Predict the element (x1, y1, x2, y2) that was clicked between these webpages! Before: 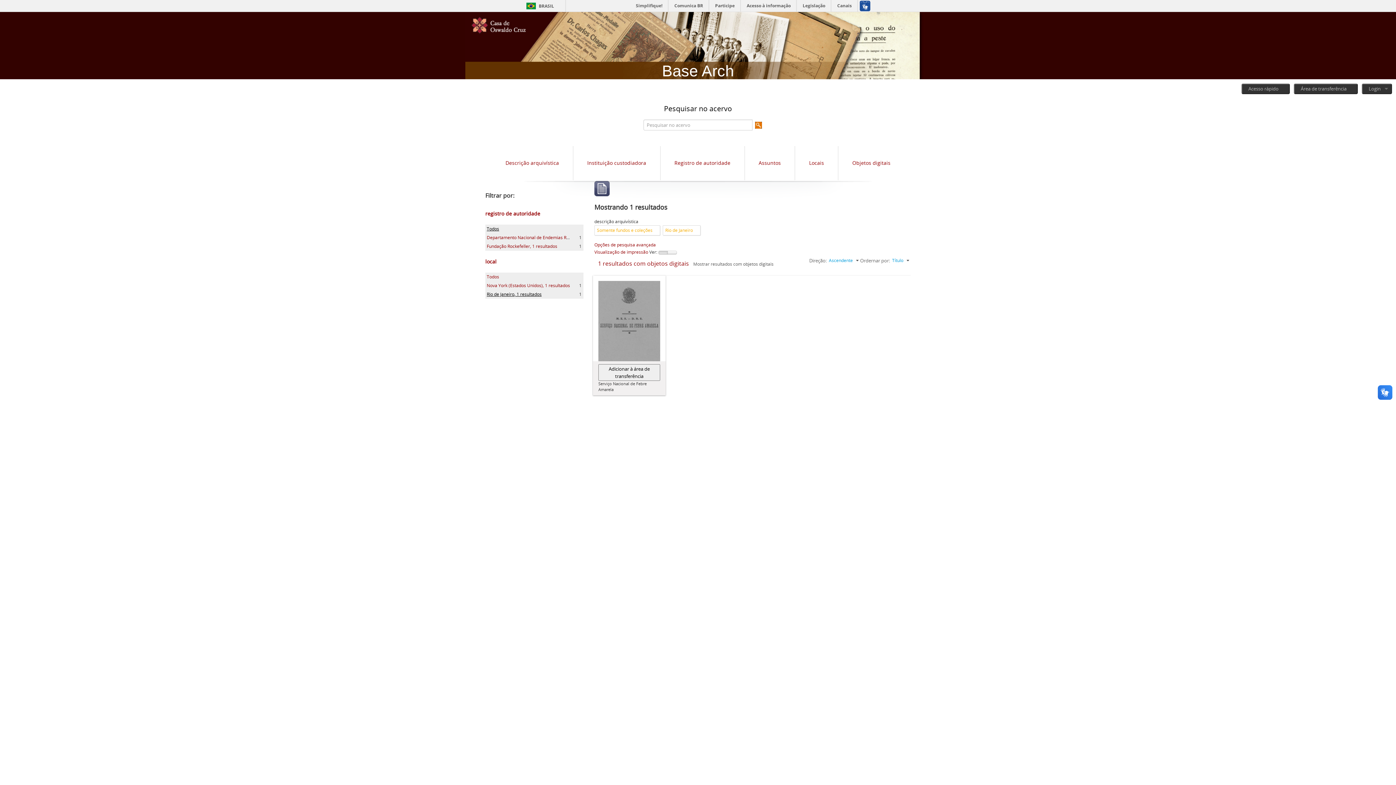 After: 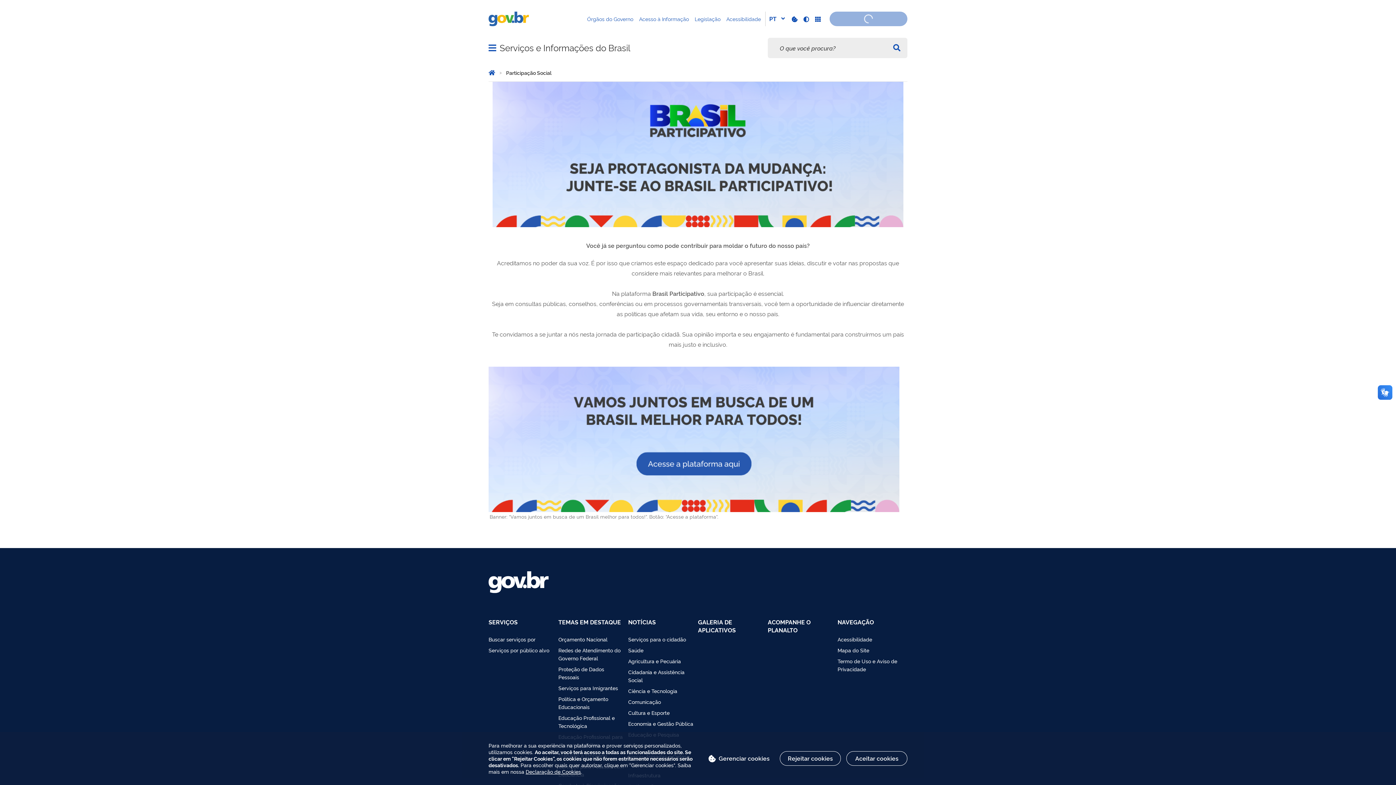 Action: label: Participe bbox: (710, 0, 740, 11)